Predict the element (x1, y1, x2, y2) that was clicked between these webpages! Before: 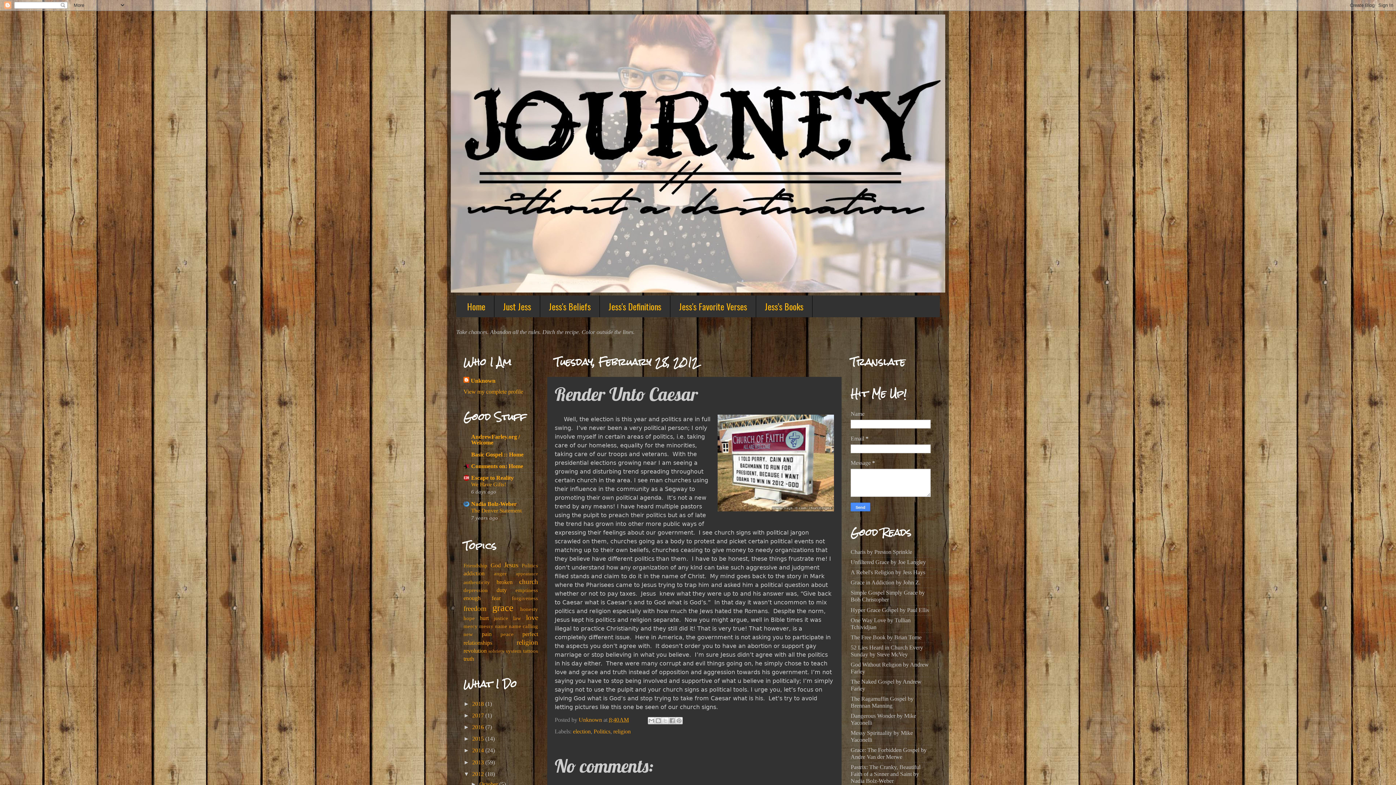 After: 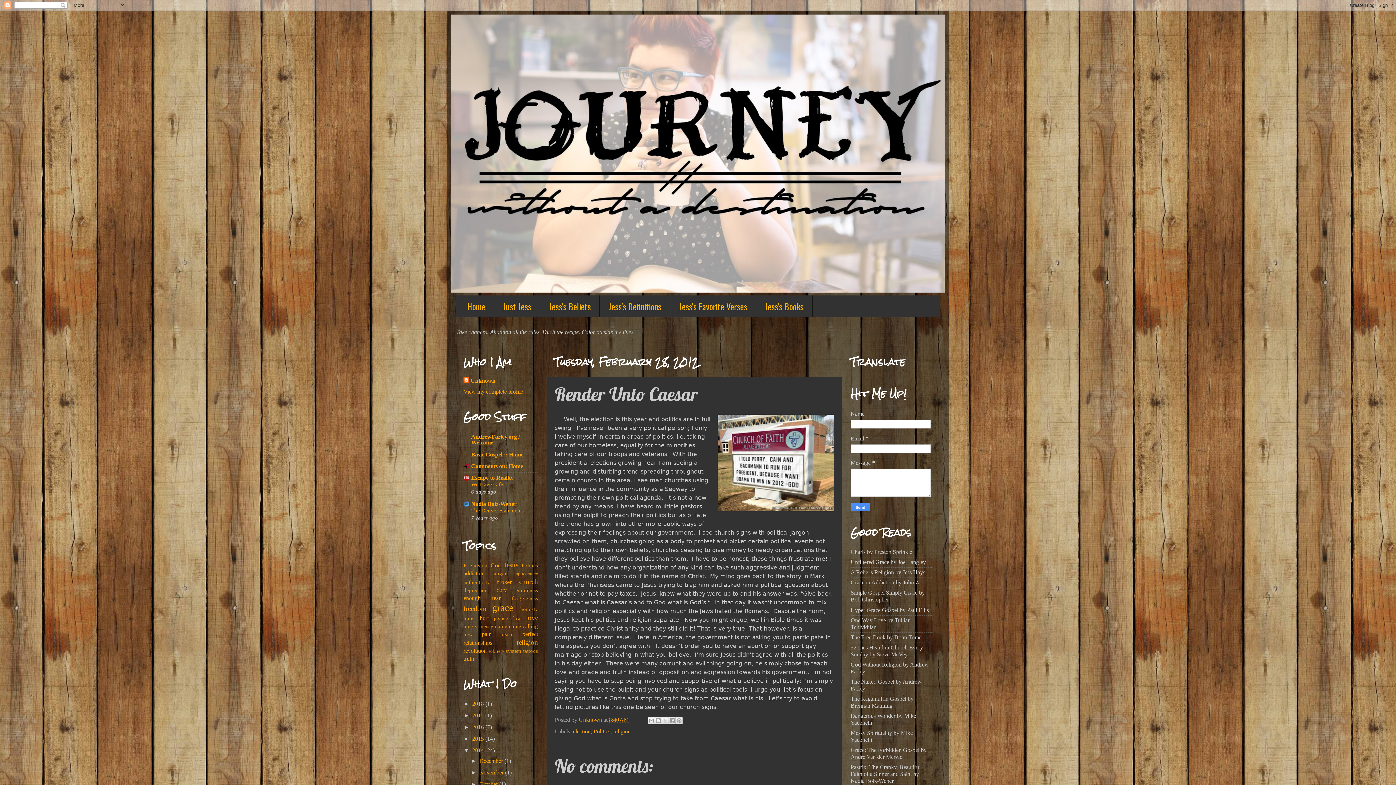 Action: label: ►   bbox: (463, 747, 472, 753)